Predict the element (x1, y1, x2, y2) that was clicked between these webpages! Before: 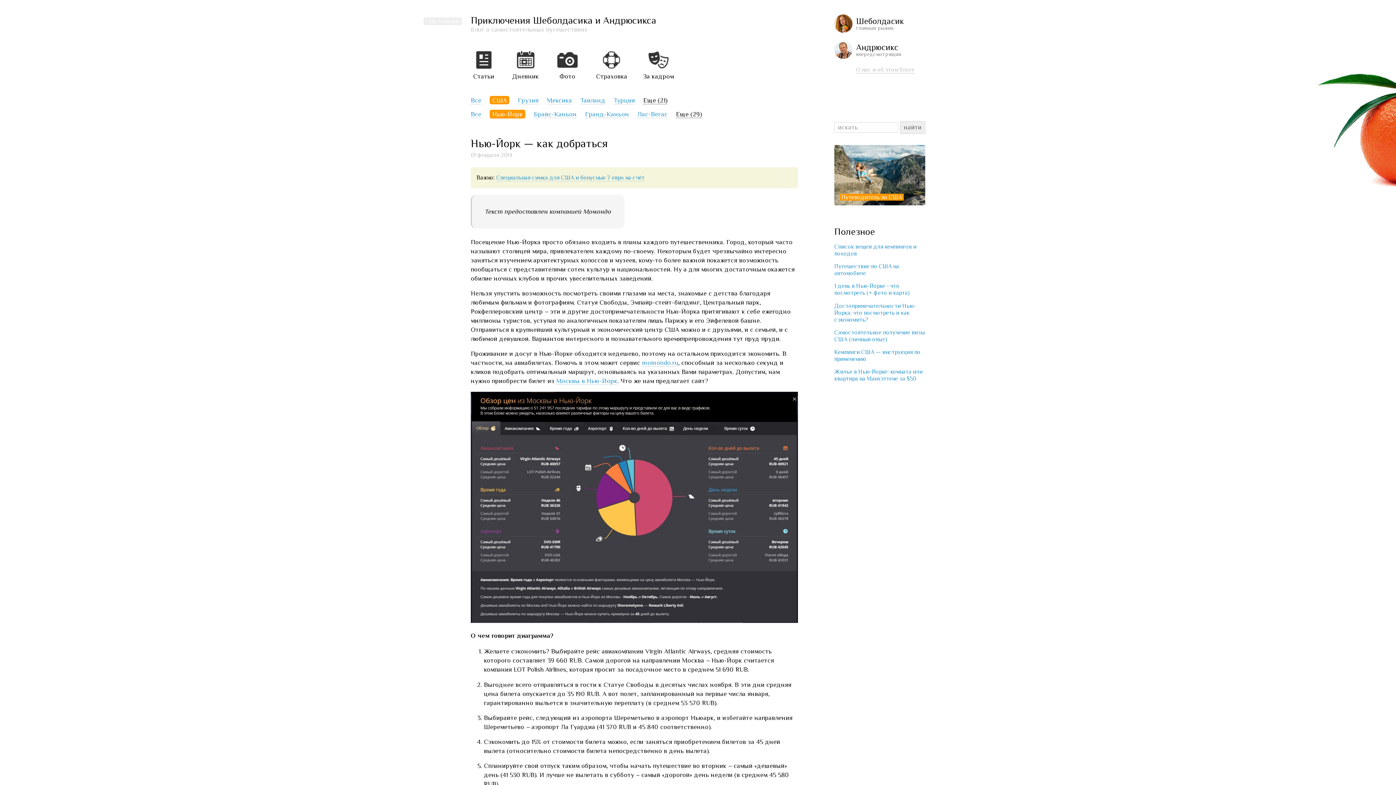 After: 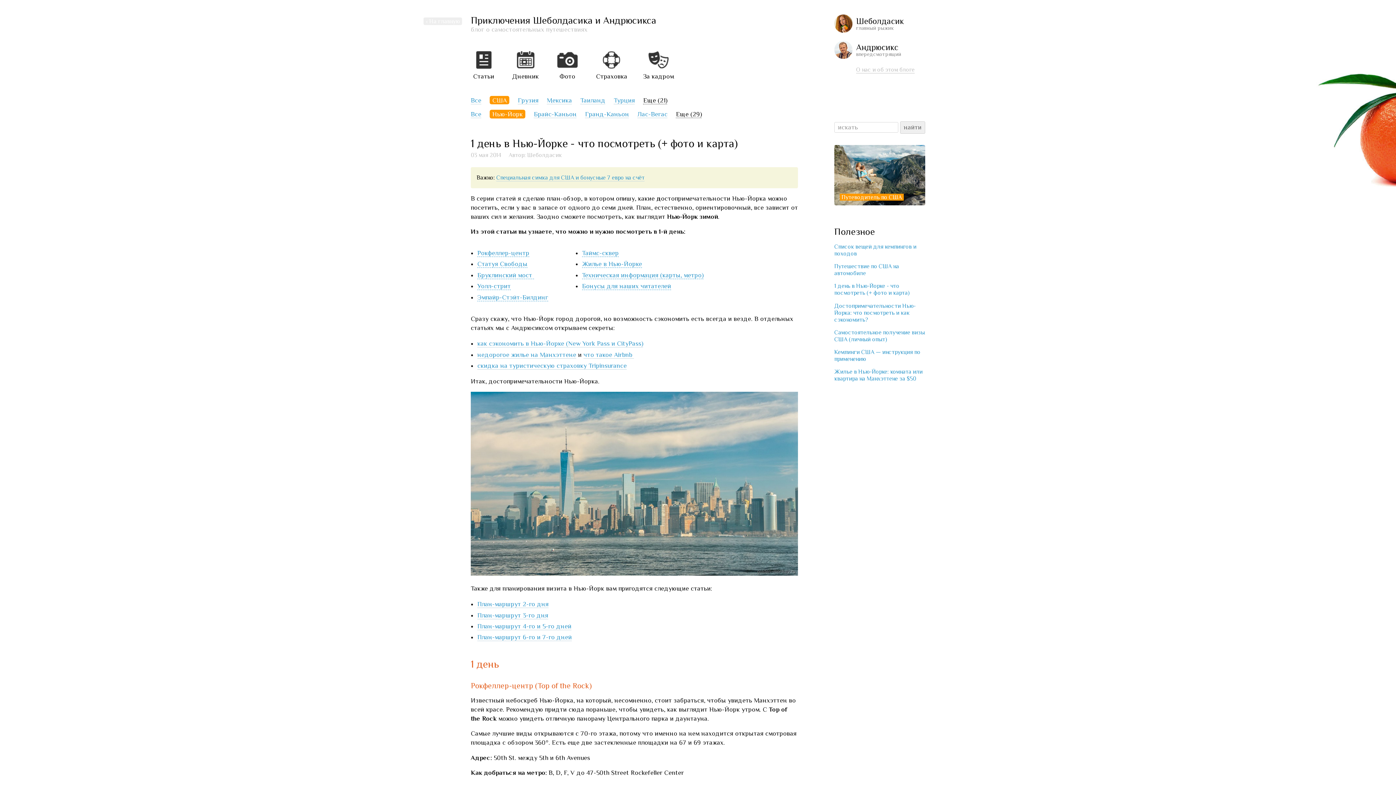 Action: label: 1 день в Нью-Йорке - что посмотреть (+ фото и карта) bbox: (834, 282, 909, 296)